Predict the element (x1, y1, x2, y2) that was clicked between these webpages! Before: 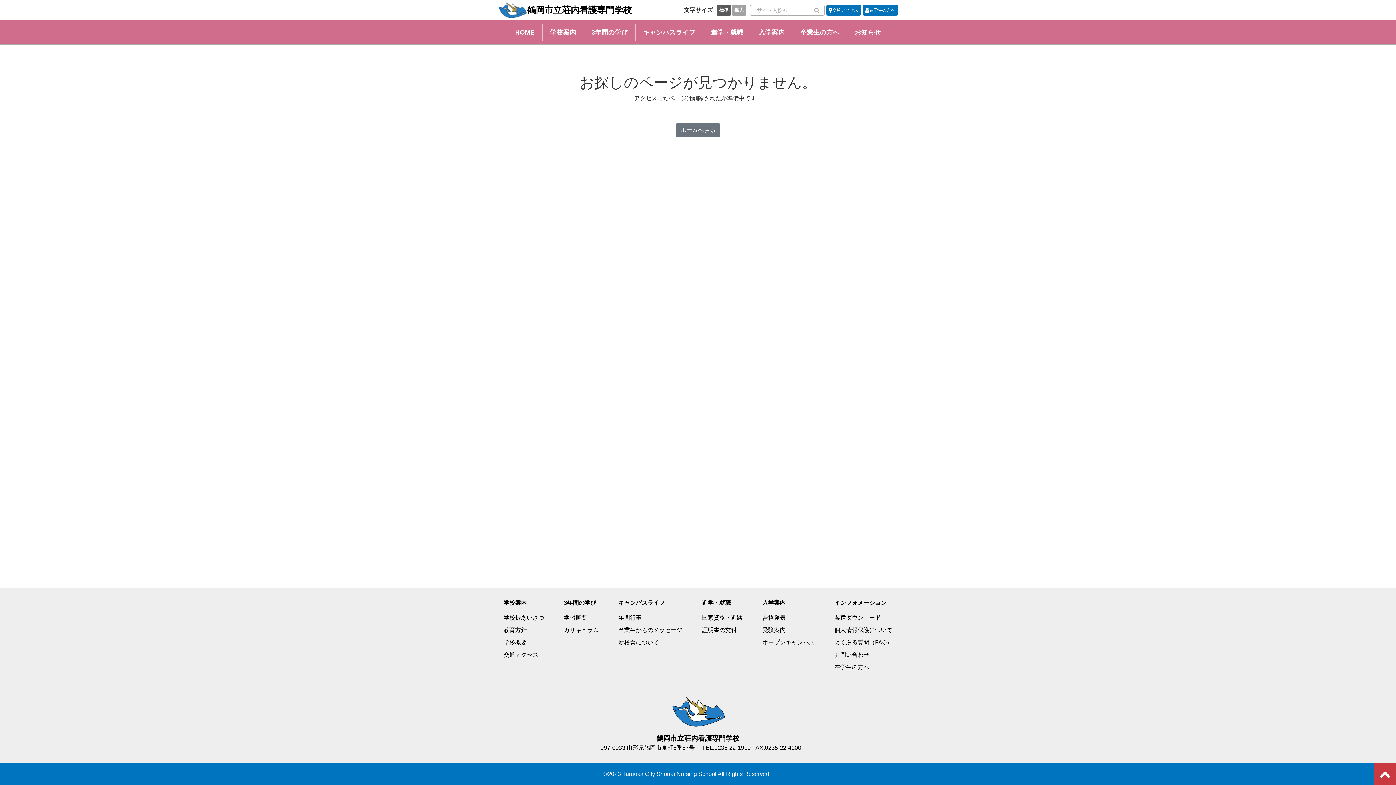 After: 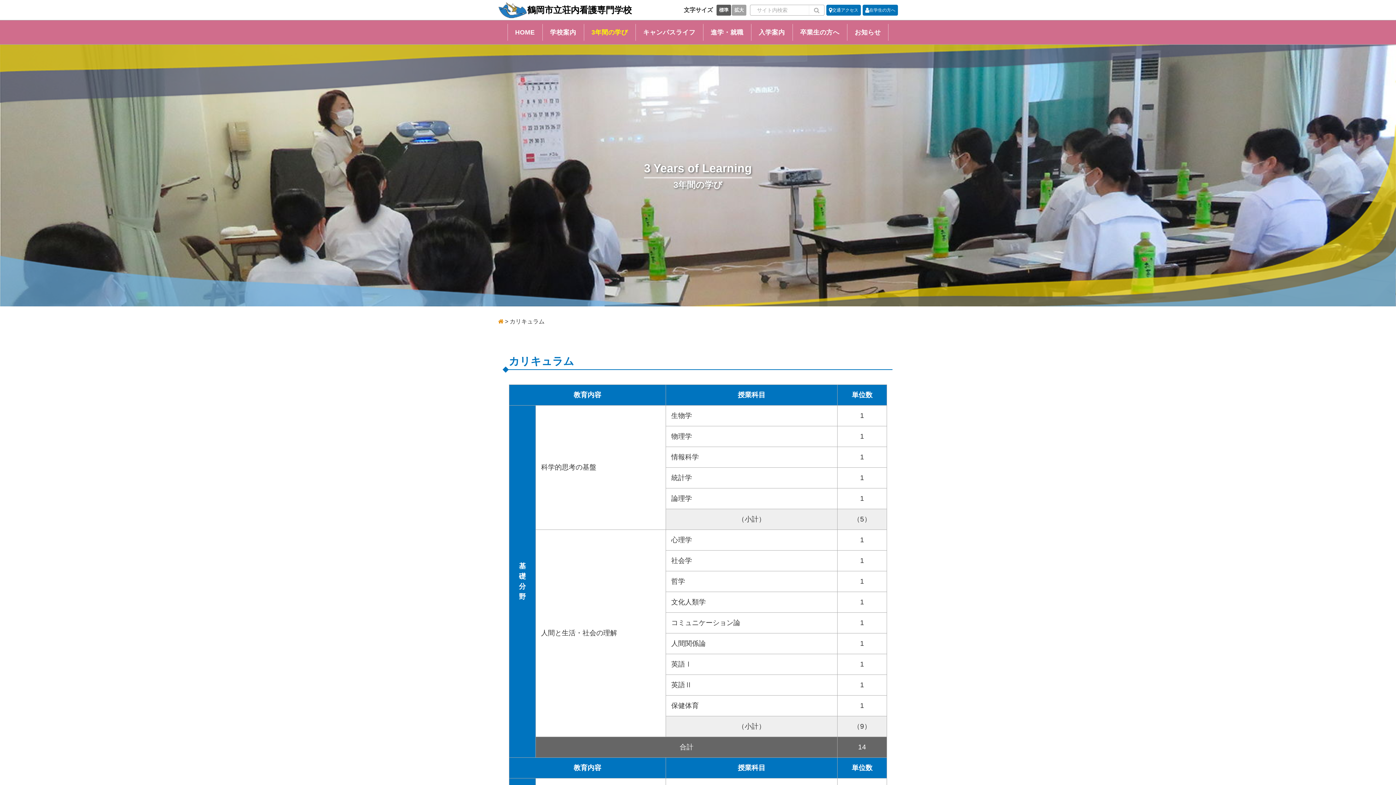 Action: label: カリキュラム bbox: (564, 627, 598, 633)